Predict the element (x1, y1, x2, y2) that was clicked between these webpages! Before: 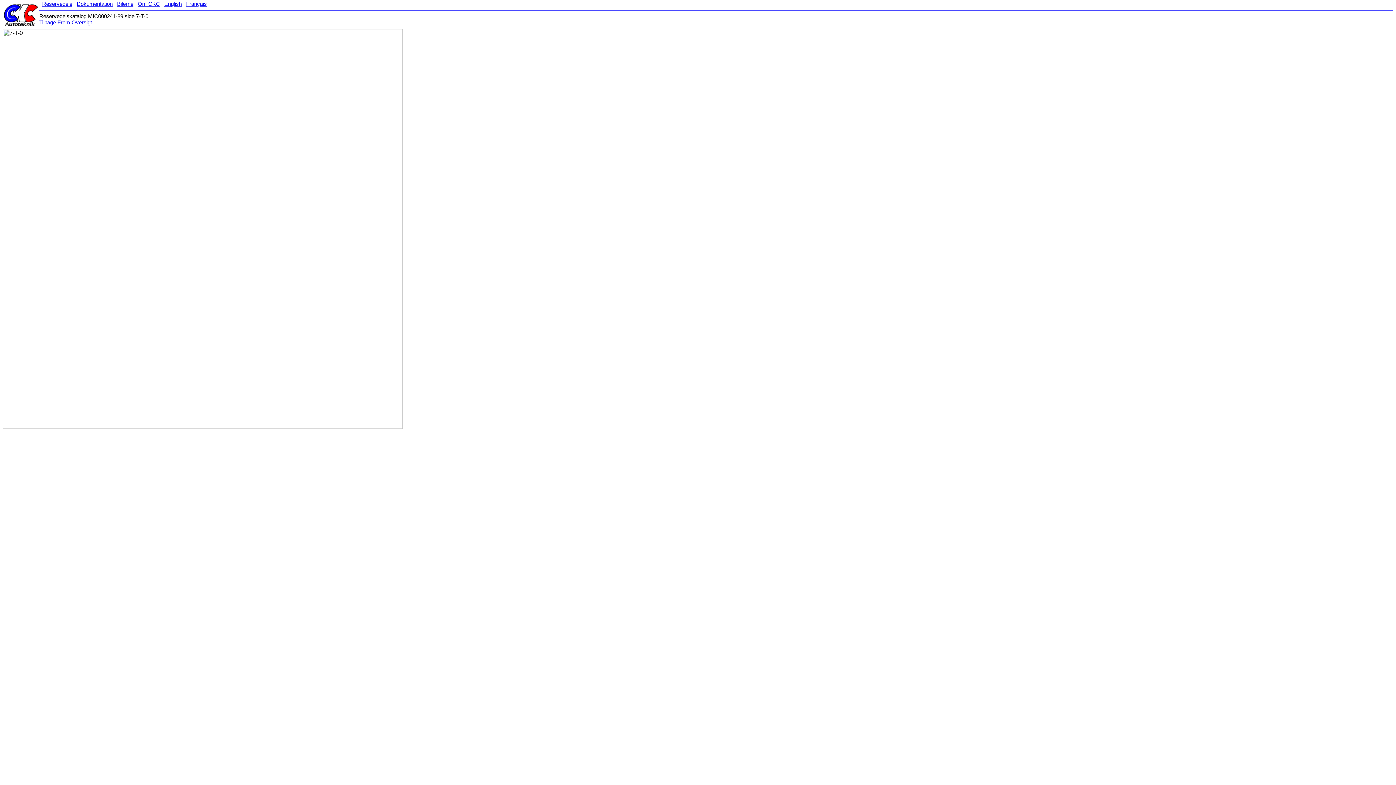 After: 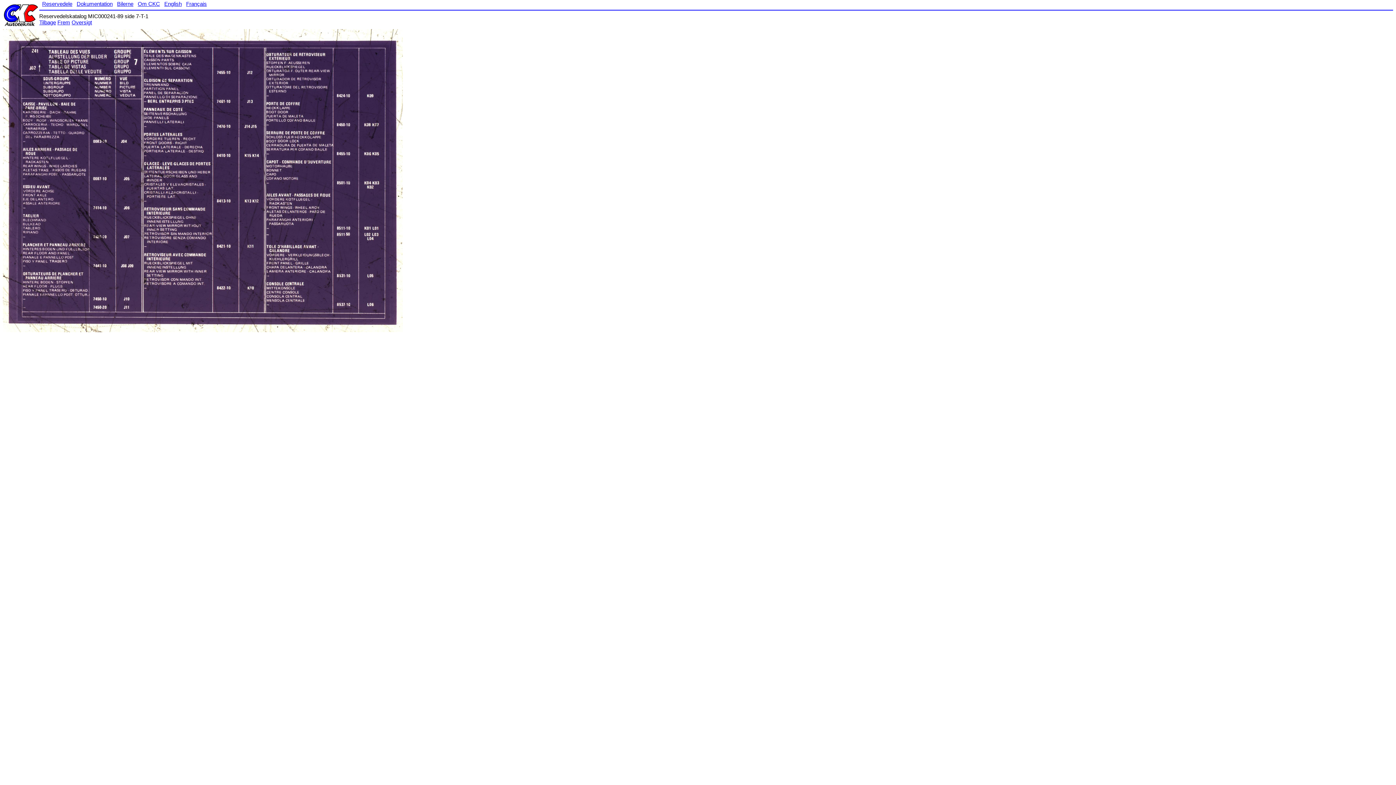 Action: bbox: (57, 19, 70, 25) label: Frem